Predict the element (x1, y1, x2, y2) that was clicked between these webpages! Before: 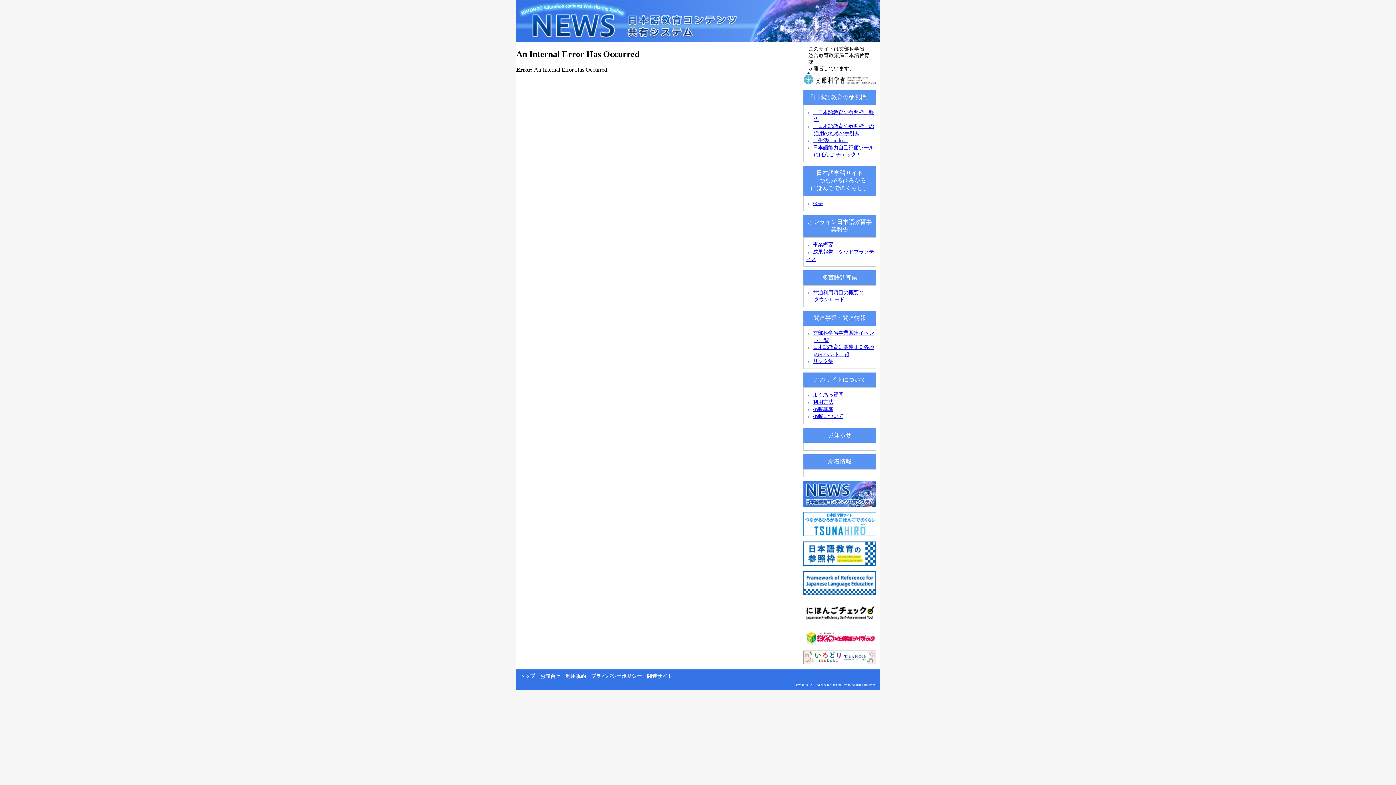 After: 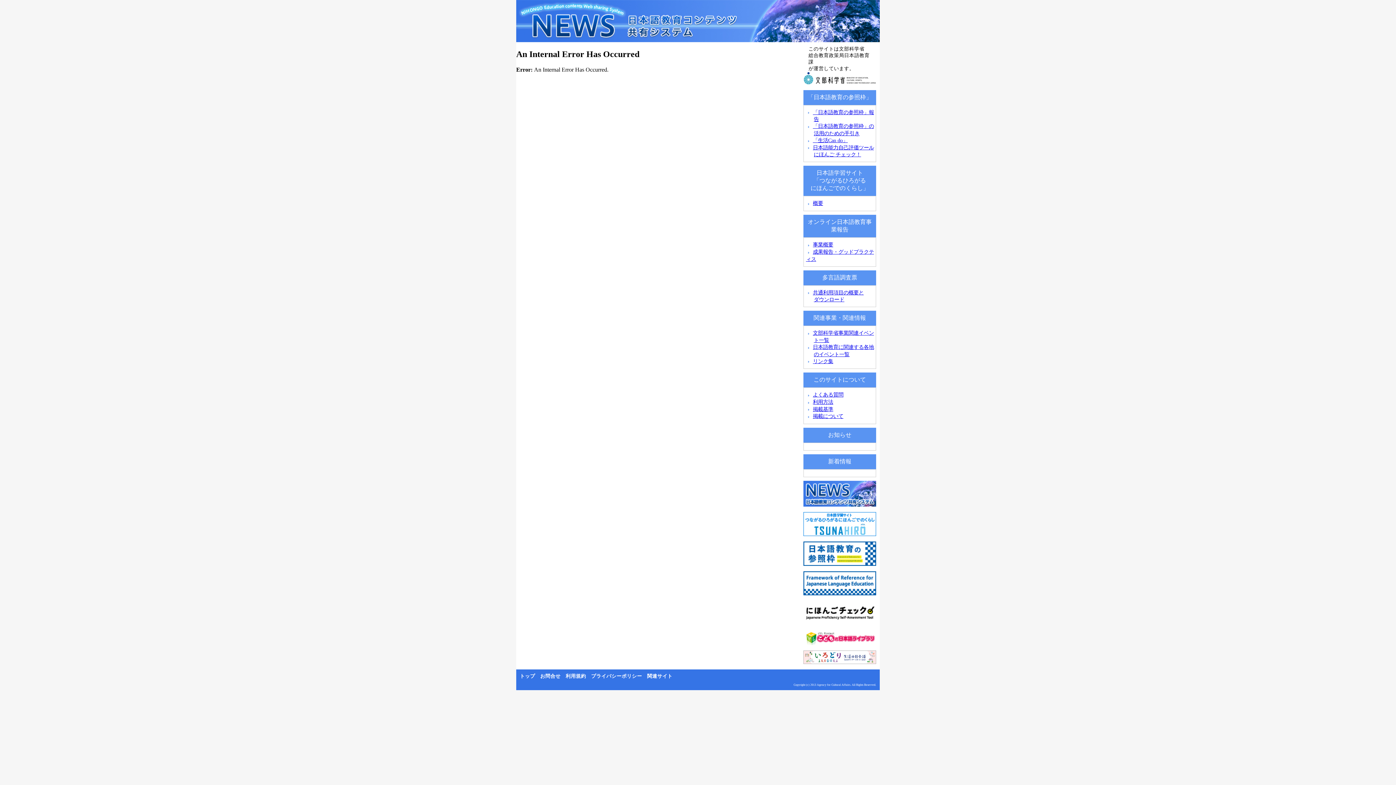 Action: bbox: (800, 536, 880, 542)